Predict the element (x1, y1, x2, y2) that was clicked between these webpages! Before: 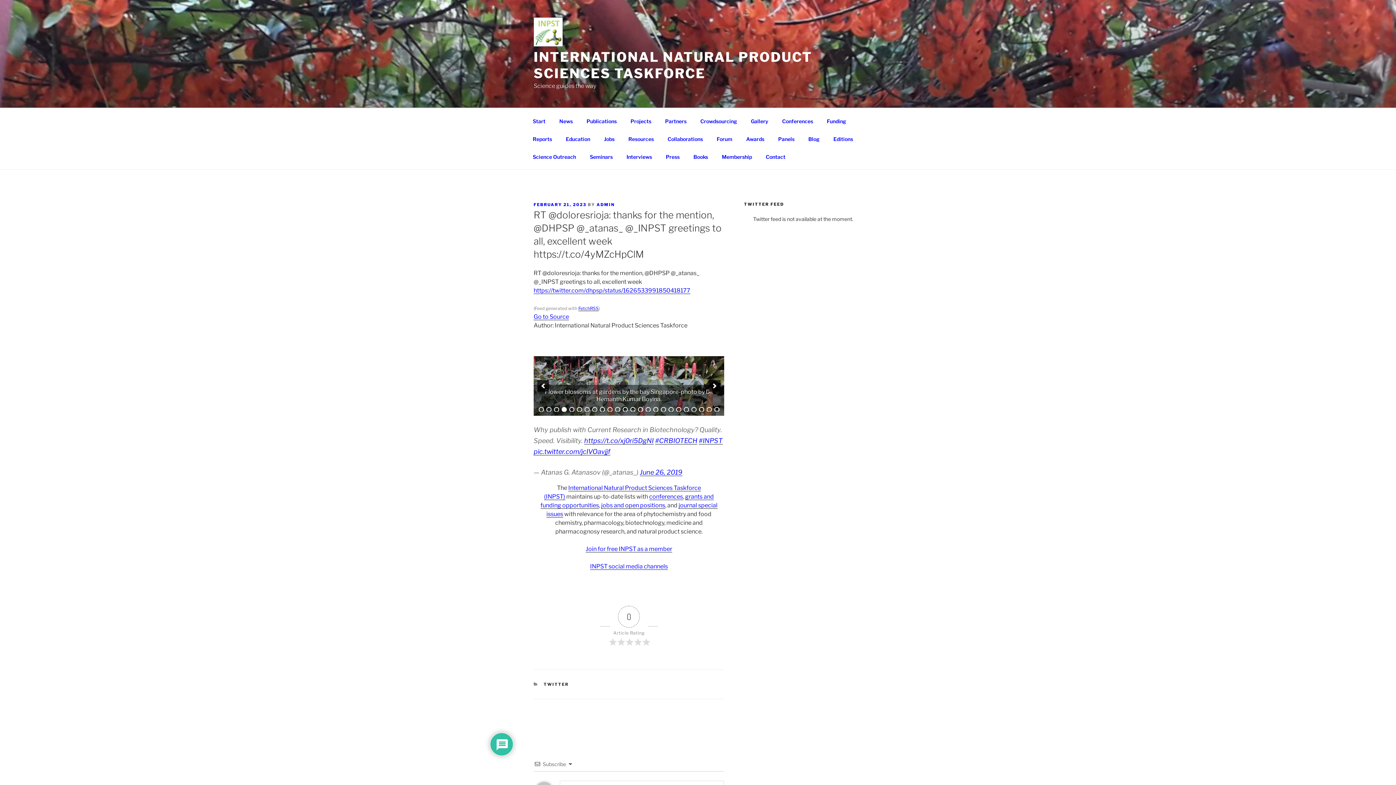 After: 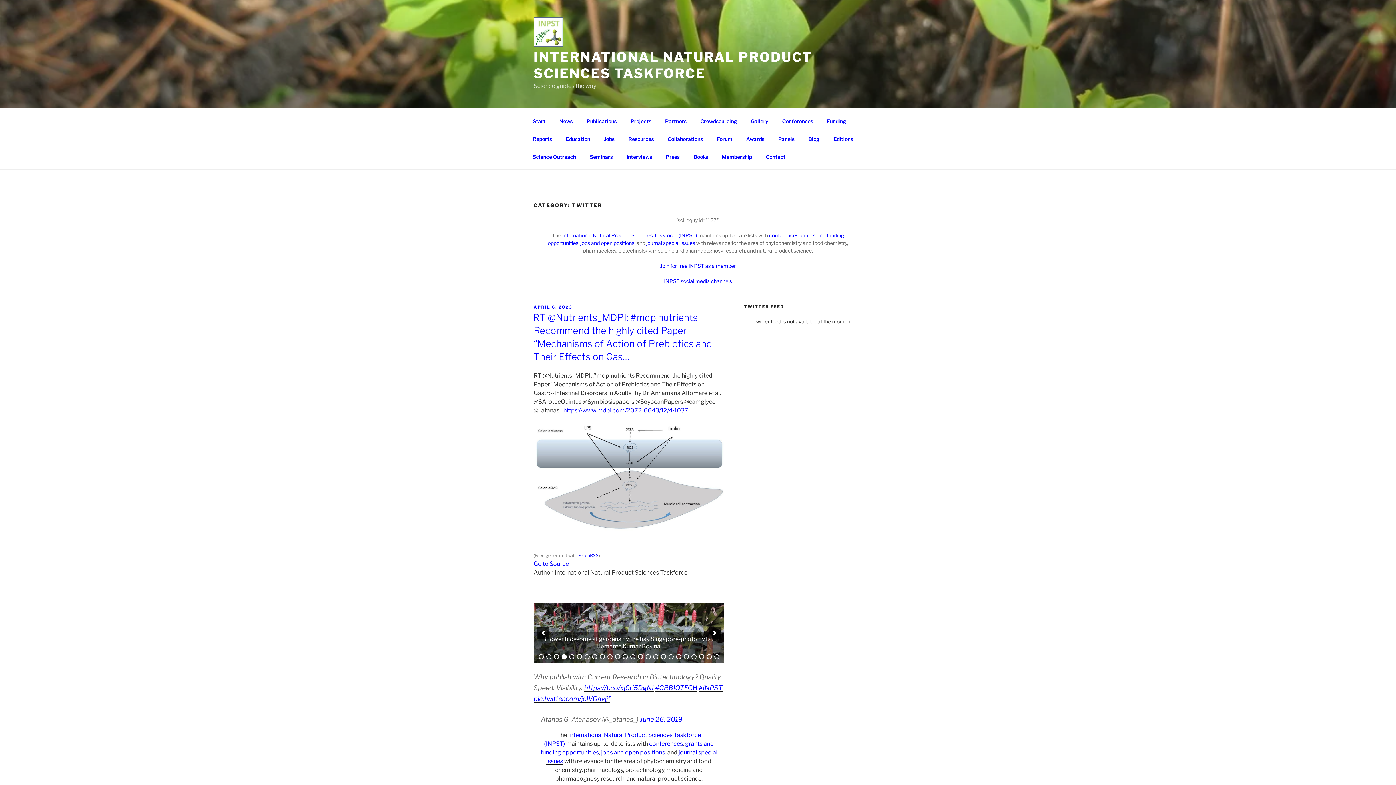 Action: bbox: (543, 682, 568, 687) label: TWITTER